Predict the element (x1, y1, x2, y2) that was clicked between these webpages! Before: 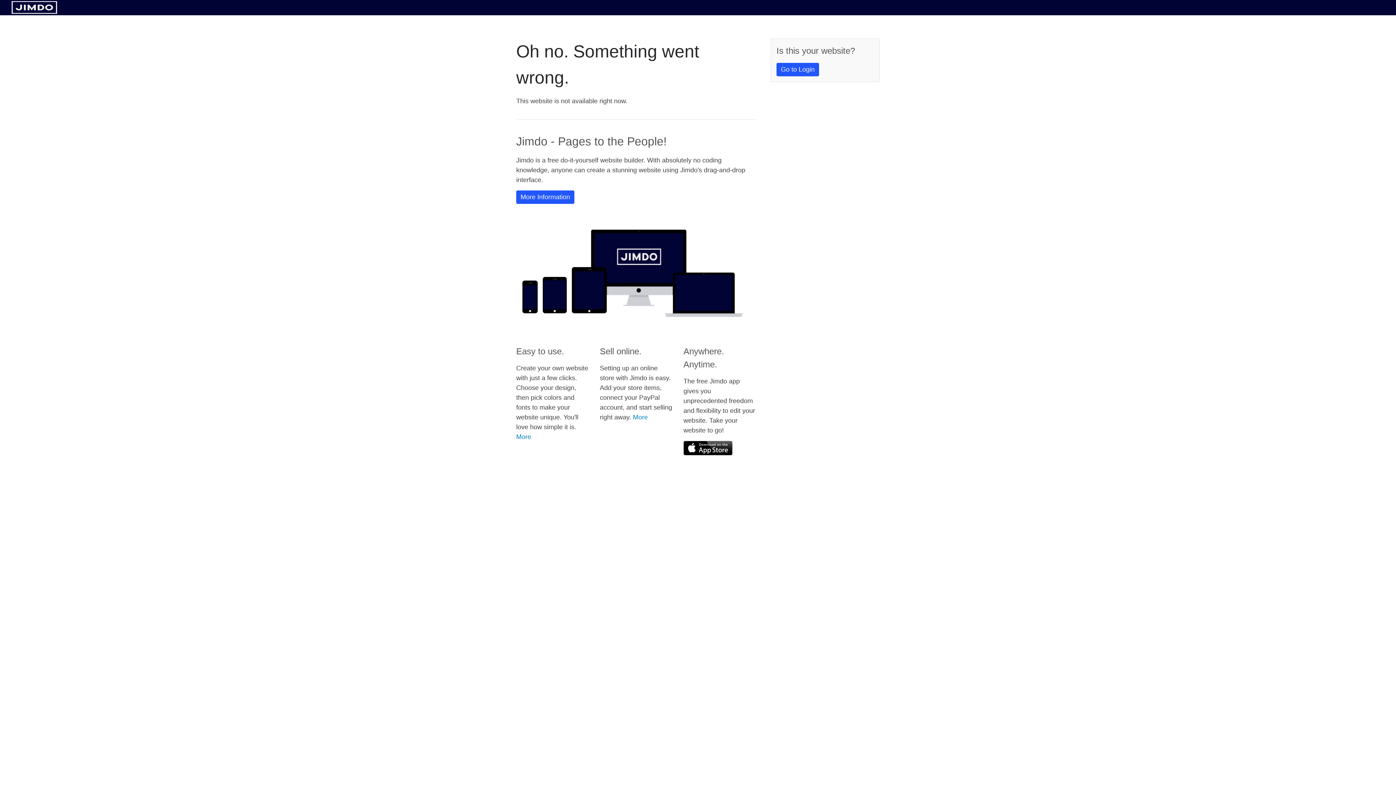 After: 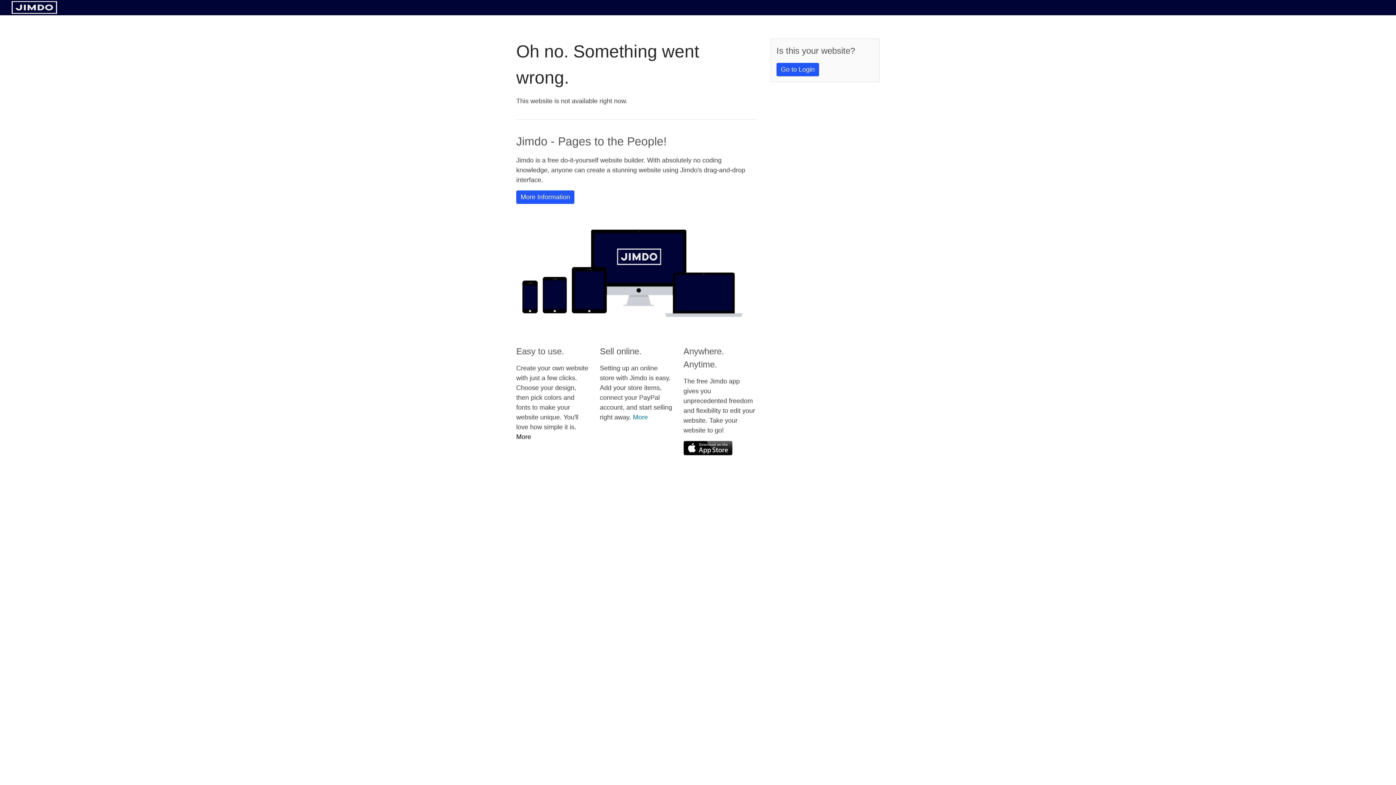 Action: bbox: (516, 433, 531, 440) label: More